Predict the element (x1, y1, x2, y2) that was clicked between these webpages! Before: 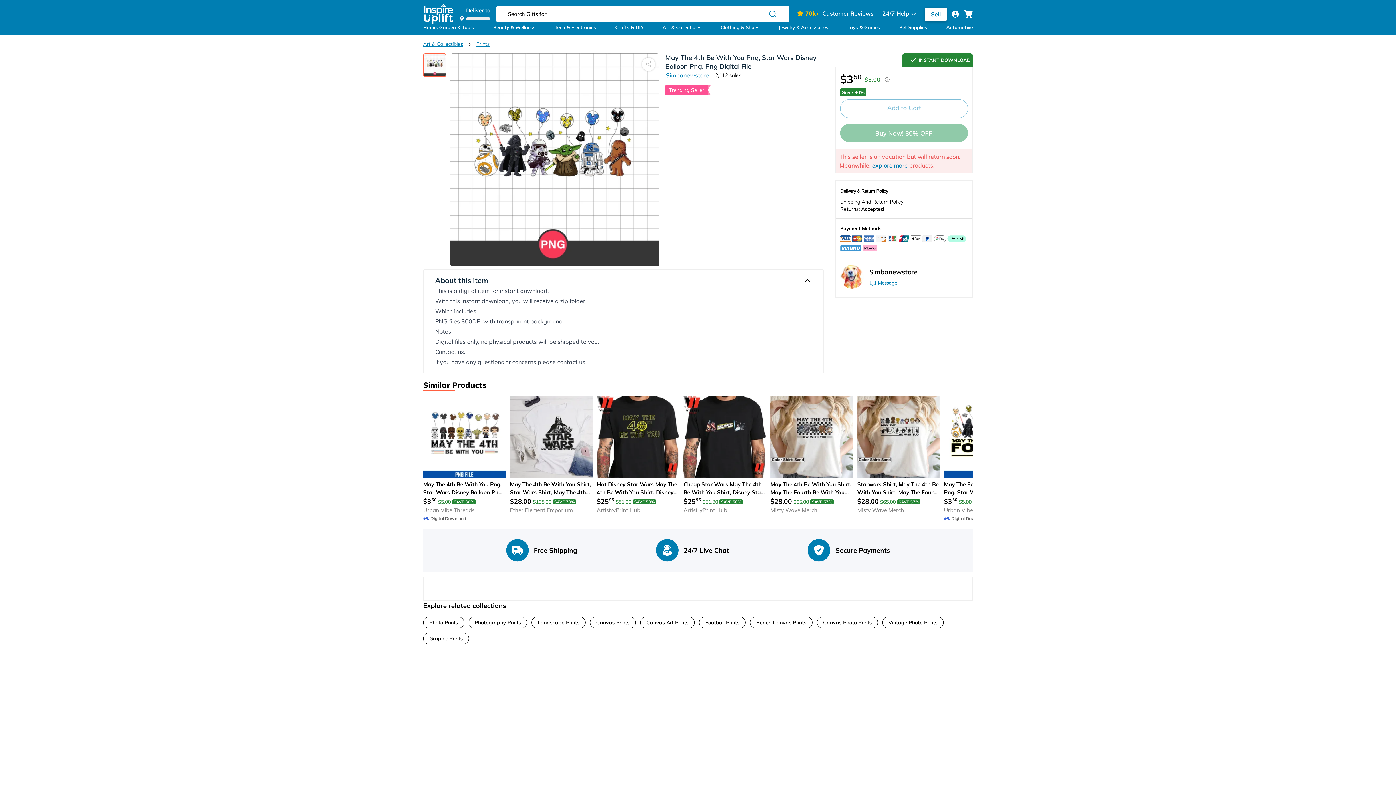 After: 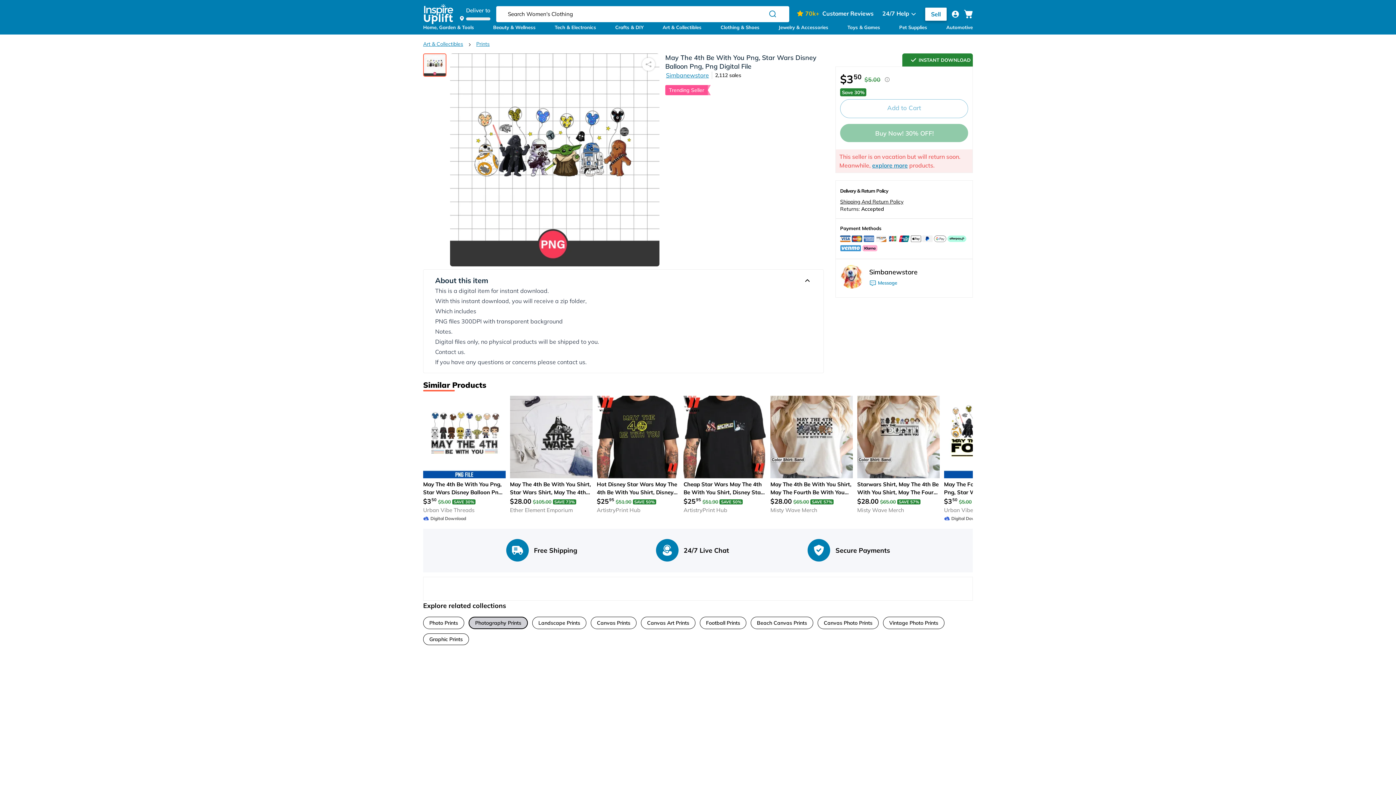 Action: bbox: (468, 617, 527, 628) label: Photography Prints